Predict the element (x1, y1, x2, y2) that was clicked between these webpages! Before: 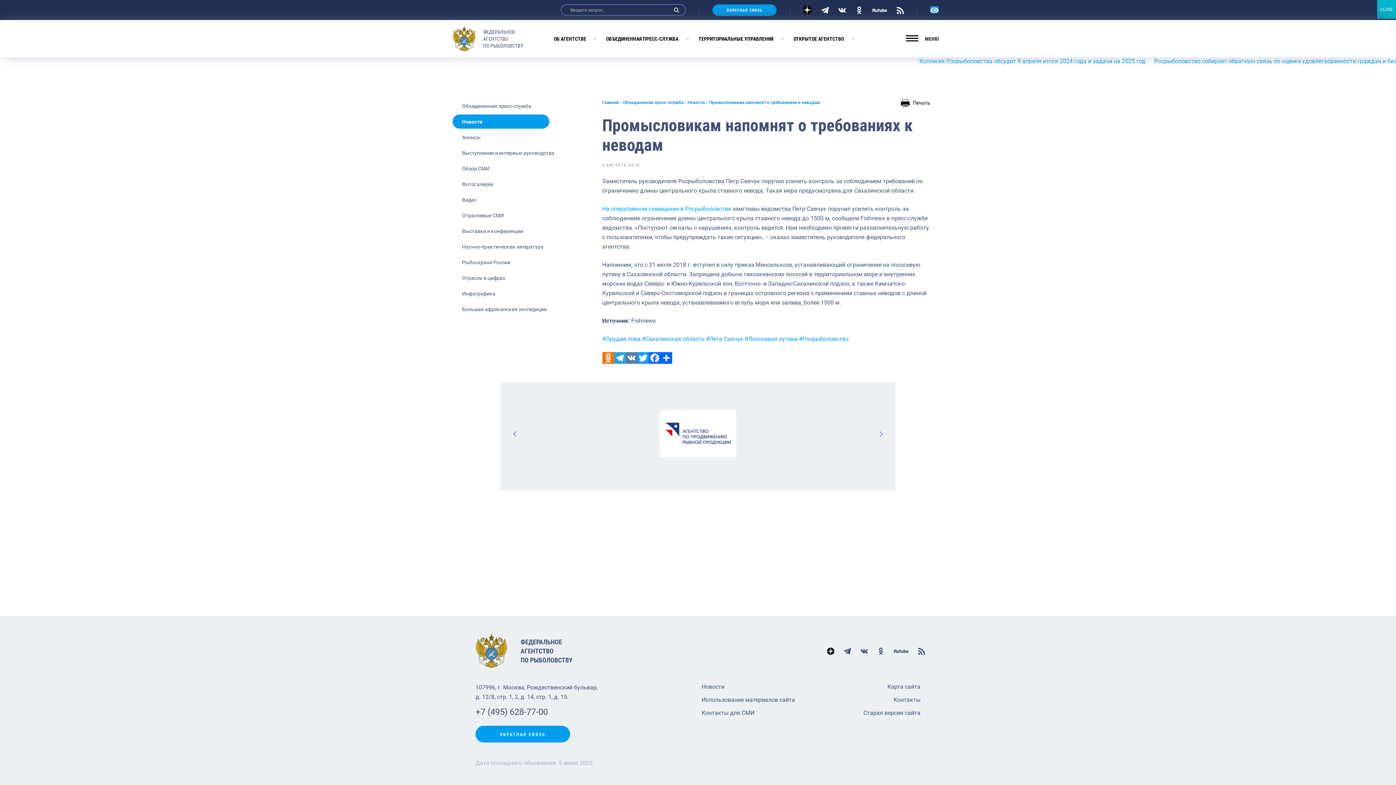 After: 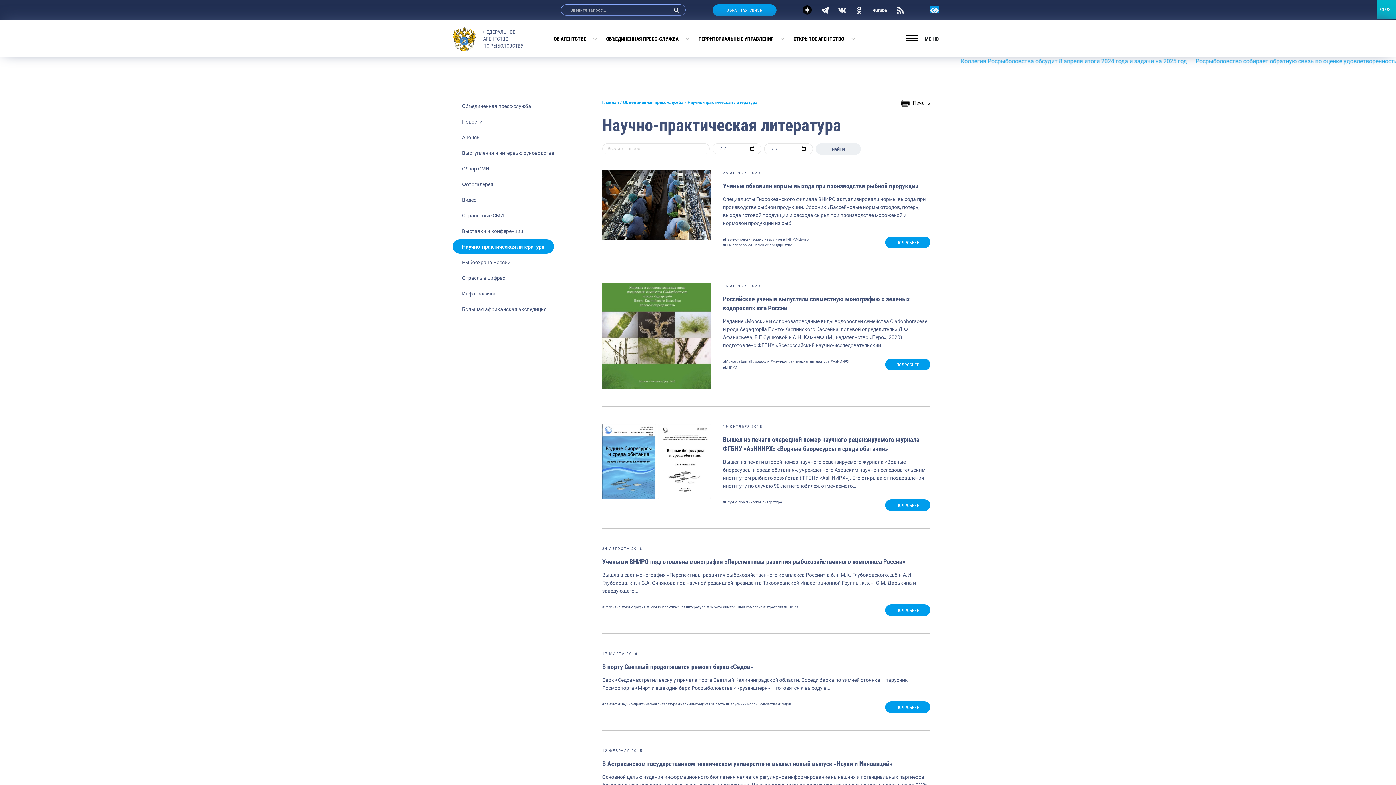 Action: bbox: (452, 239, 553, 253) label: Научно-практическая литература